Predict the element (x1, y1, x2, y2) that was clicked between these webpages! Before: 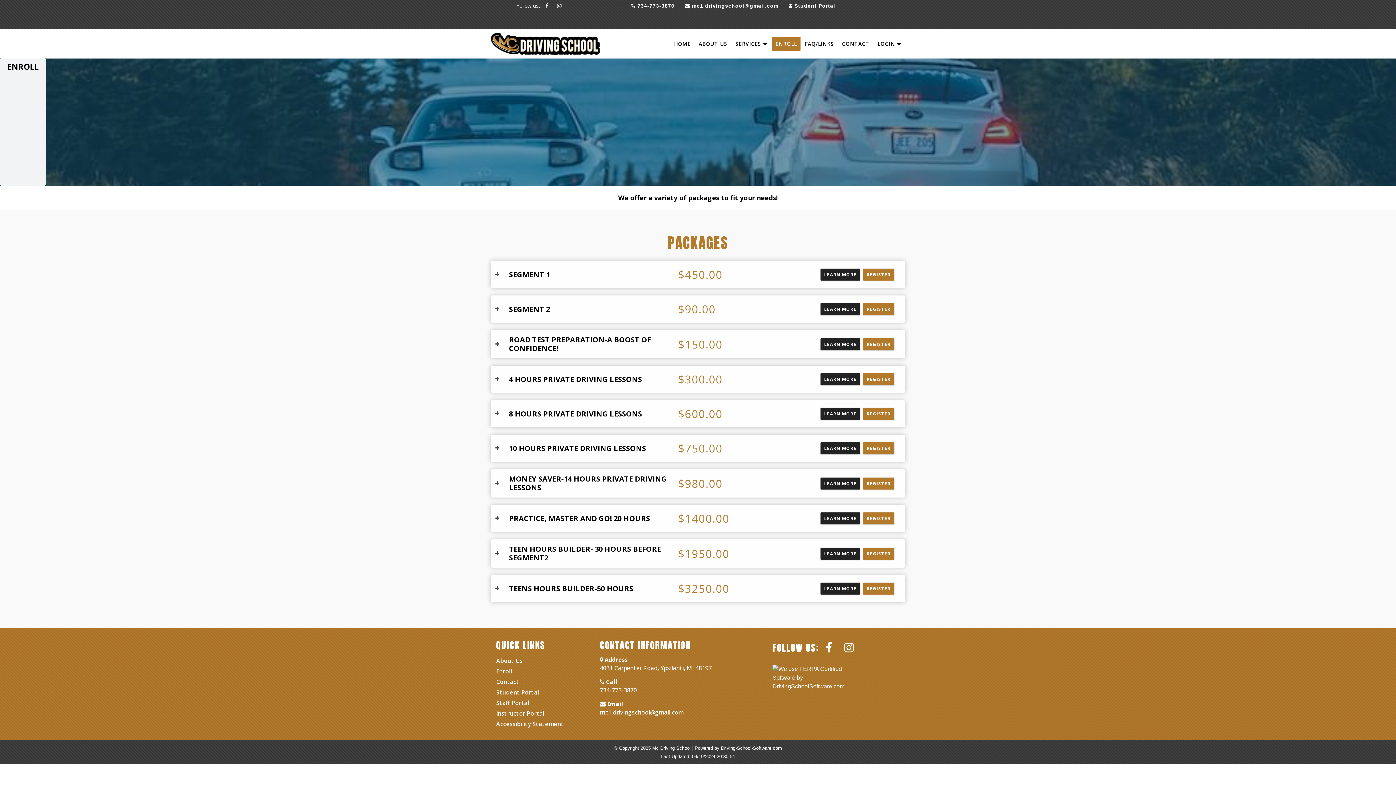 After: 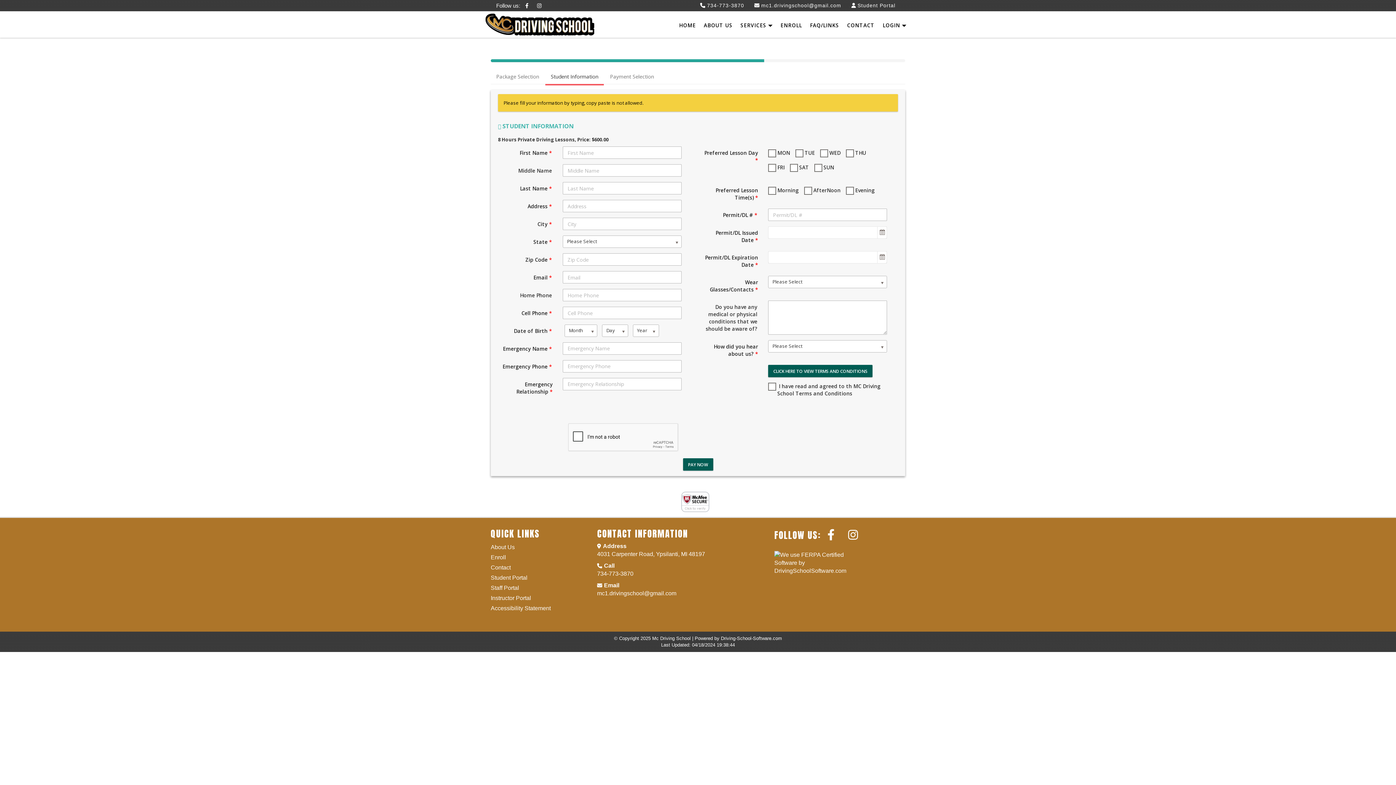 Action: label: REGISTER bbox: (863, 408, 894, 420)